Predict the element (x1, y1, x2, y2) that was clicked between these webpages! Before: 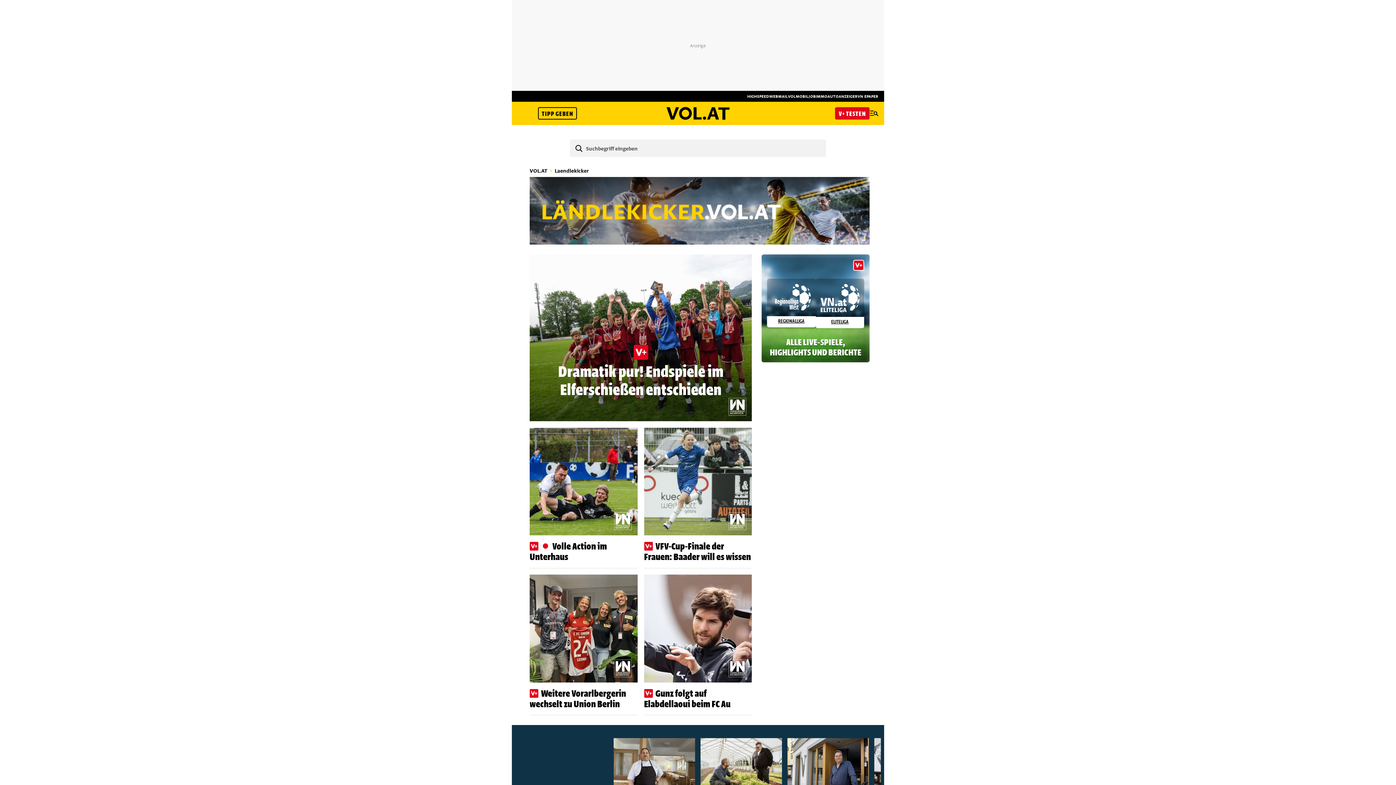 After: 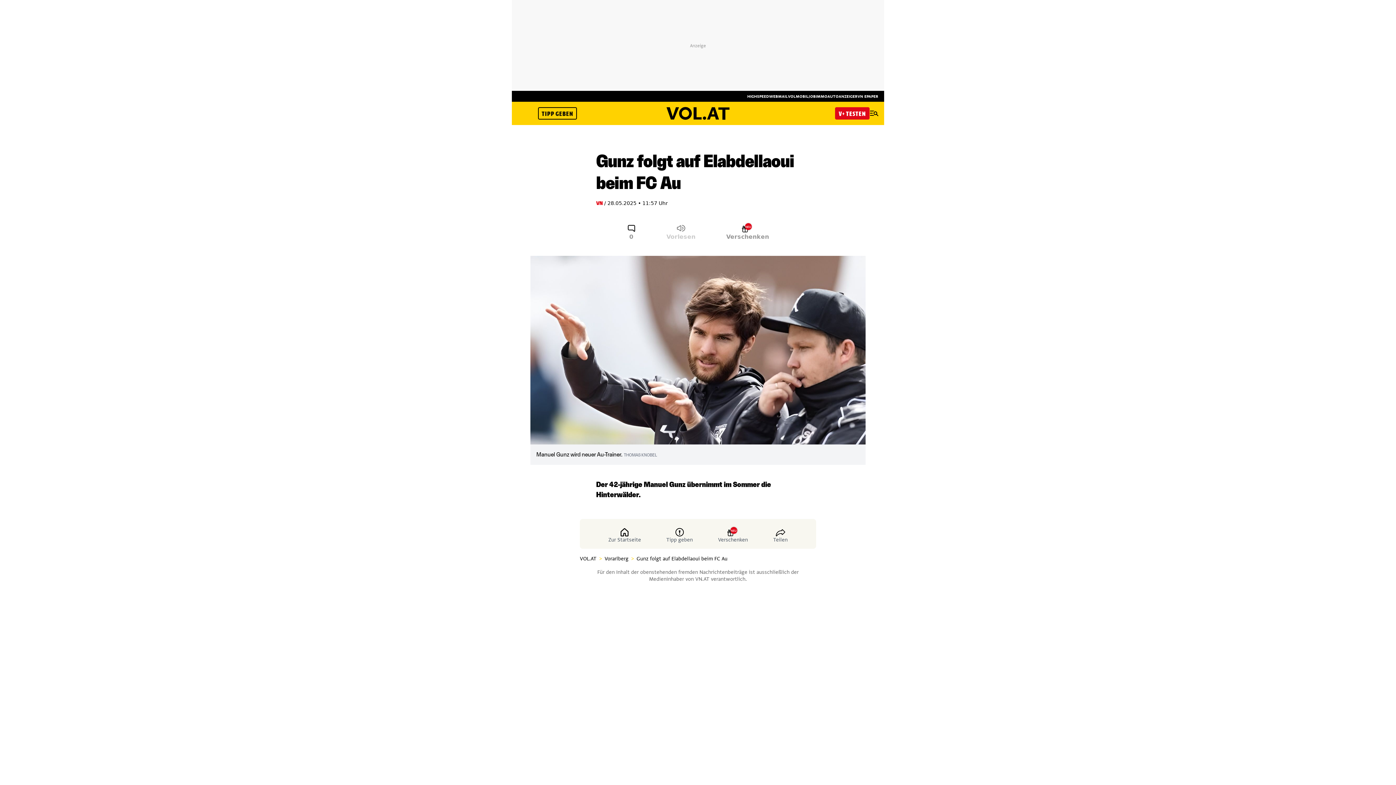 Action: label: Gunz folgt auf Elabdellaoui beim FC Au bbox: (644, 686, 730, 710)